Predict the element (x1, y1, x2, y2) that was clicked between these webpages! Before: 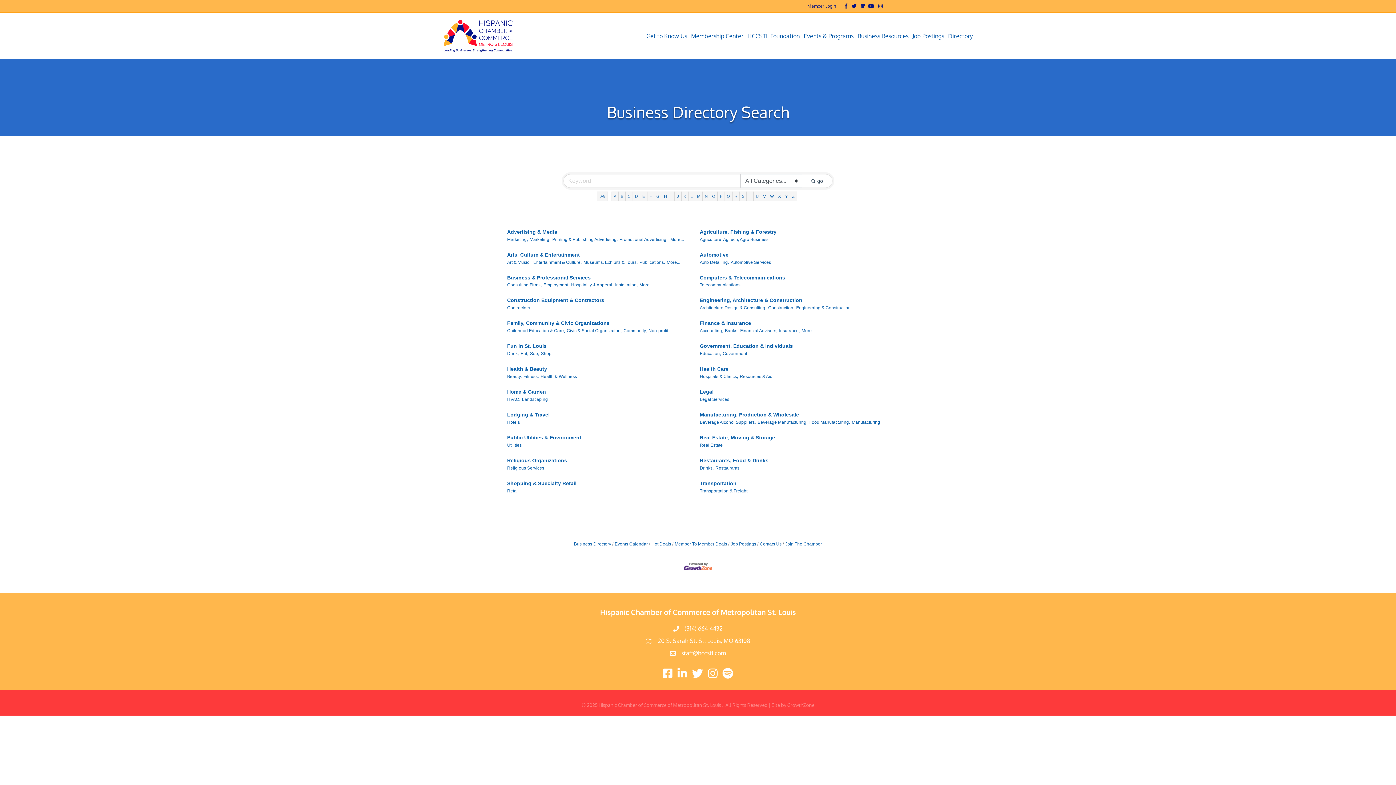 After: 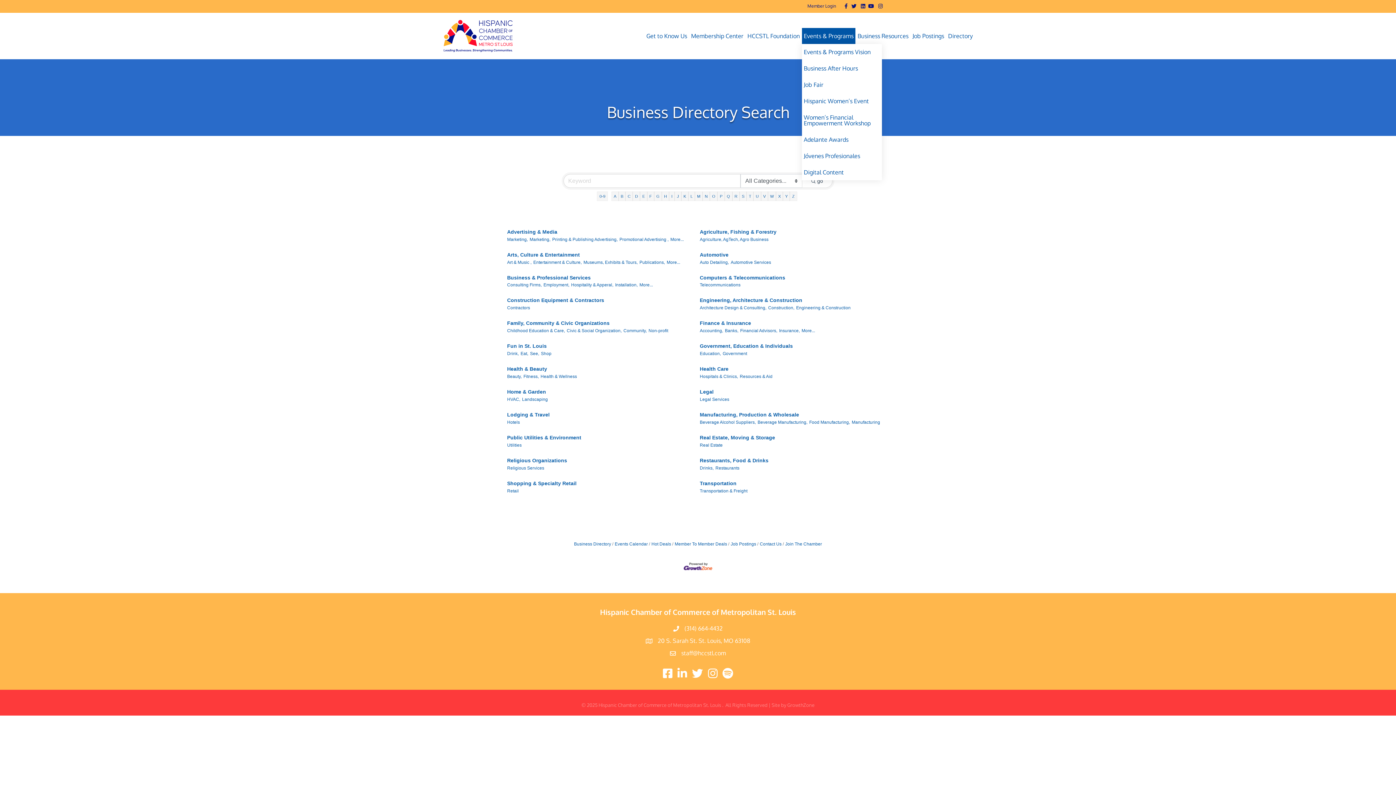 Action: bbox: (802, 27, 855, 43) label: Events & Programs